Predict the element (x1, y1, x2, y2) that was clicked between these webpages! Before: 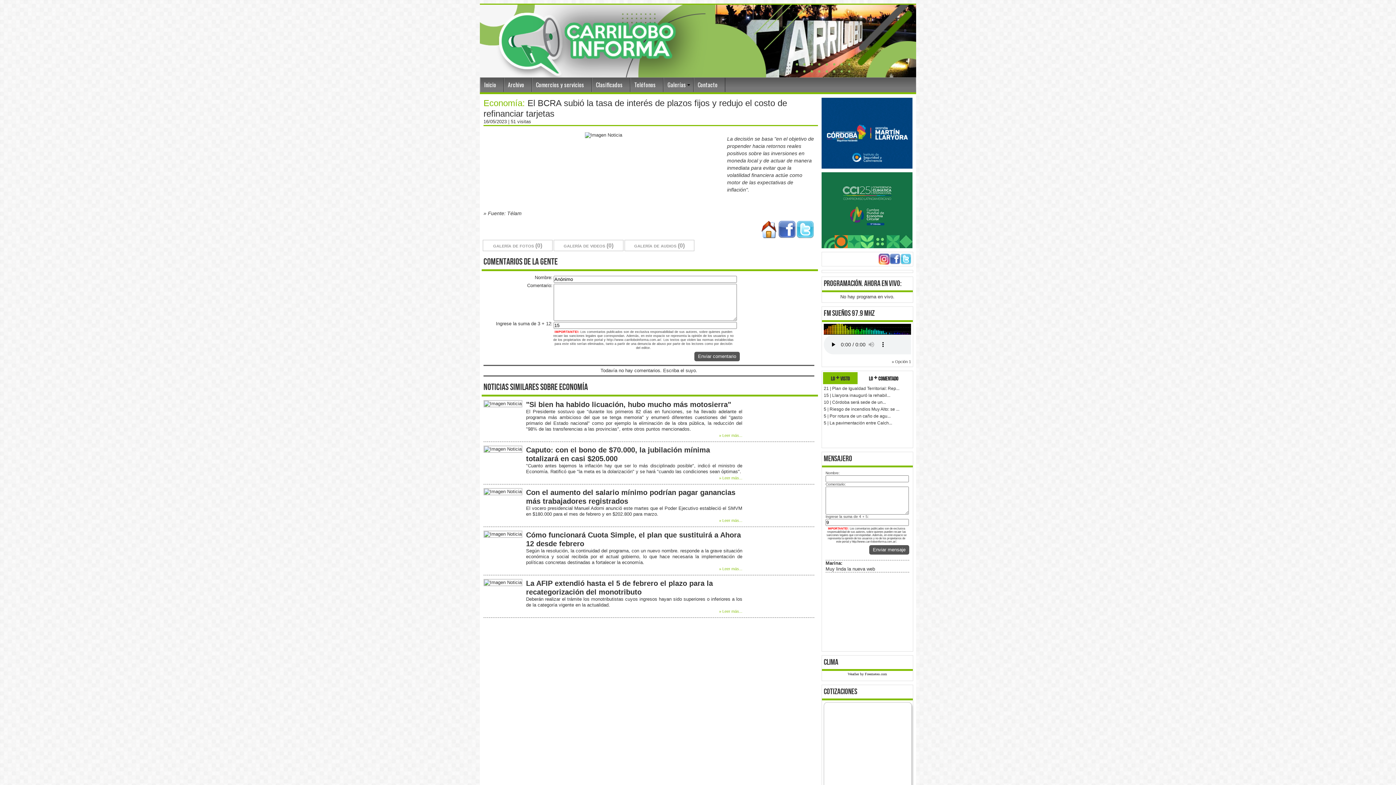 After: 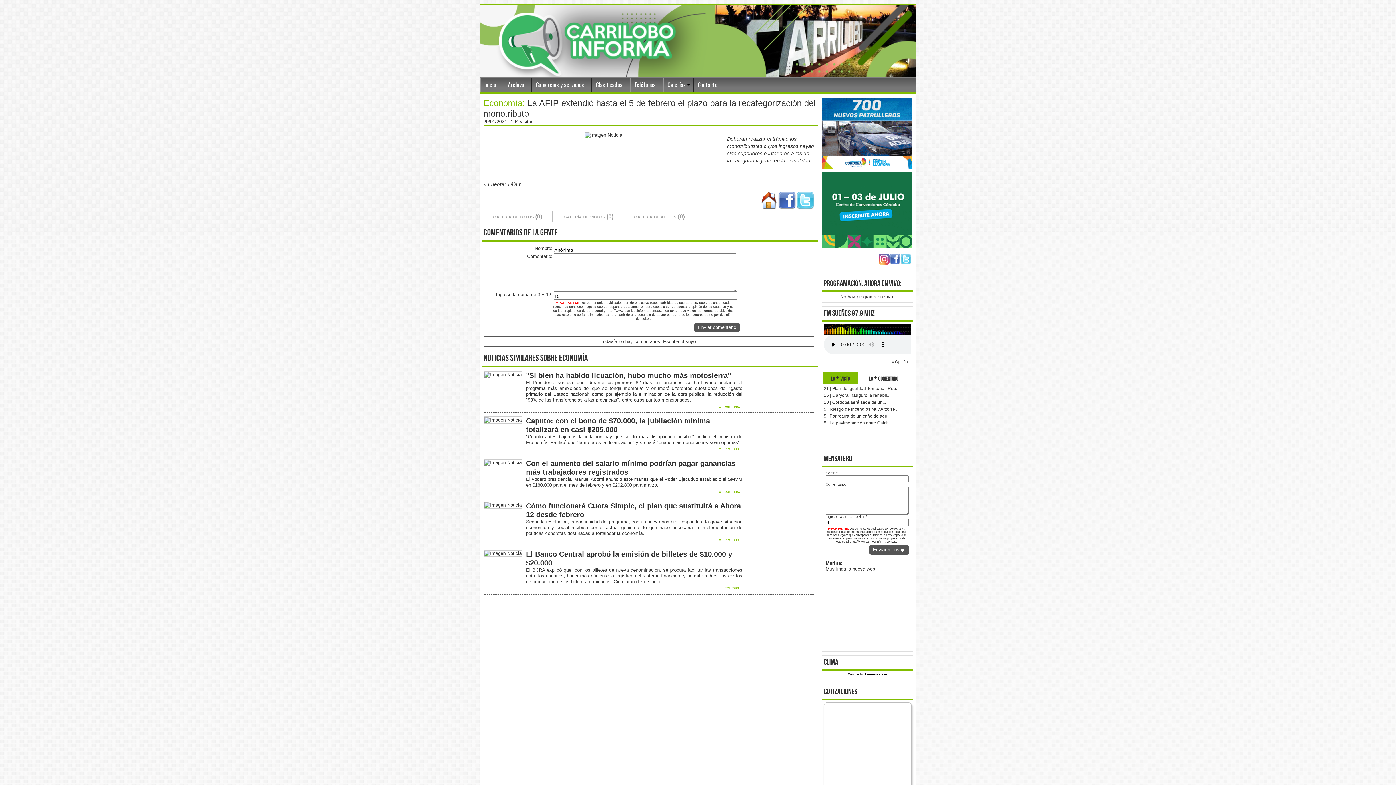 Action: bbox: (526, 609, 742, 616) label: » Leer más...